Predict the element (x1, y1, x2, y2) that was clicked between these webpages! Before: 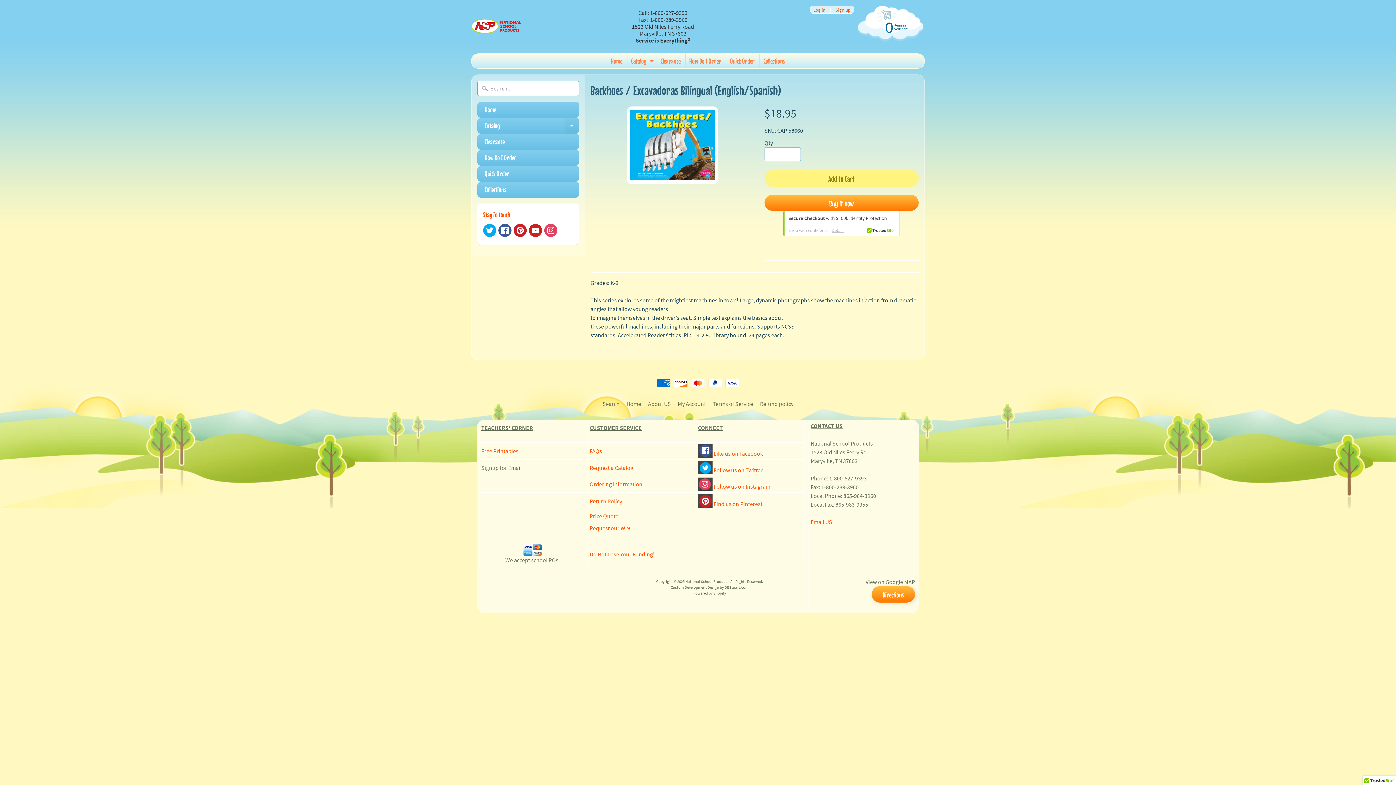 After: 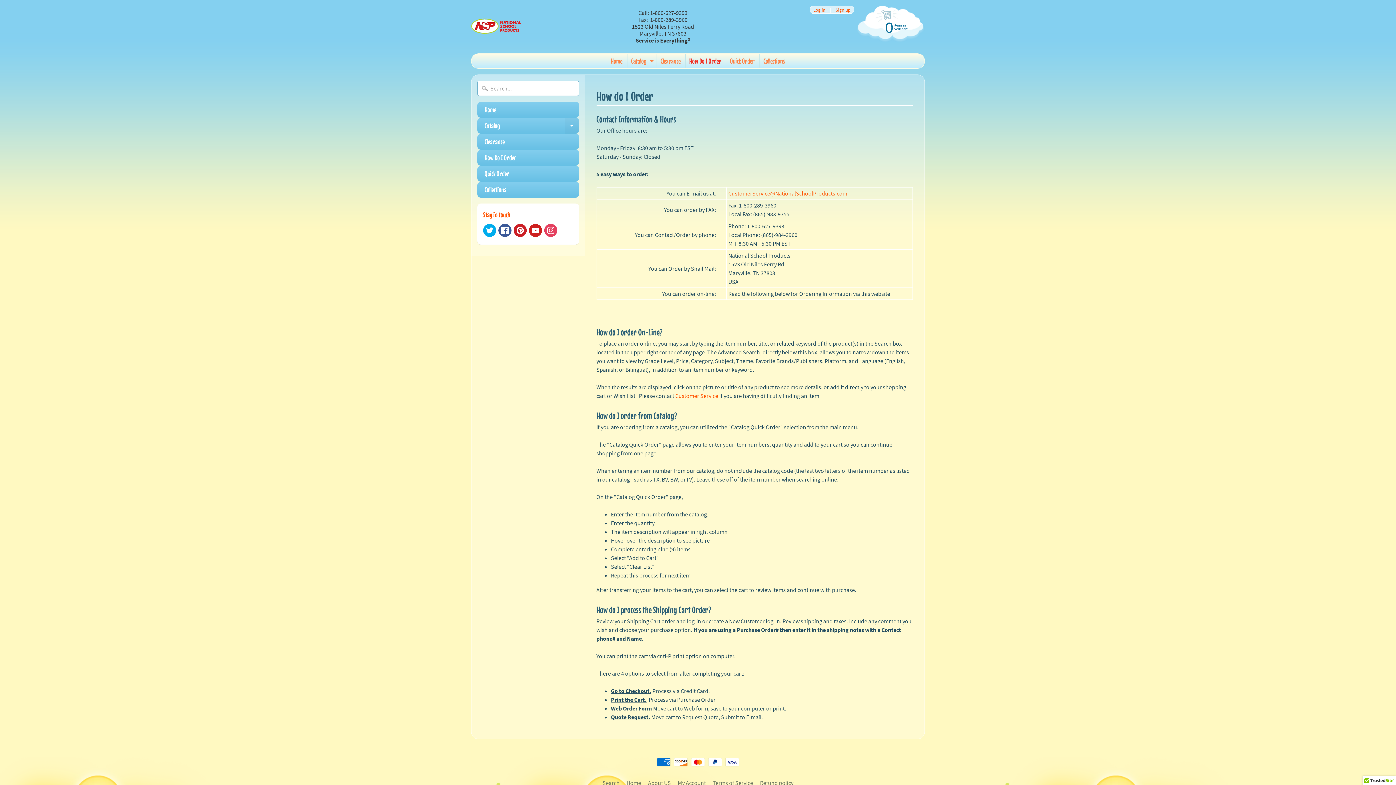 Action: label: How Do I Order bbox: (477, 149, 579, 165)